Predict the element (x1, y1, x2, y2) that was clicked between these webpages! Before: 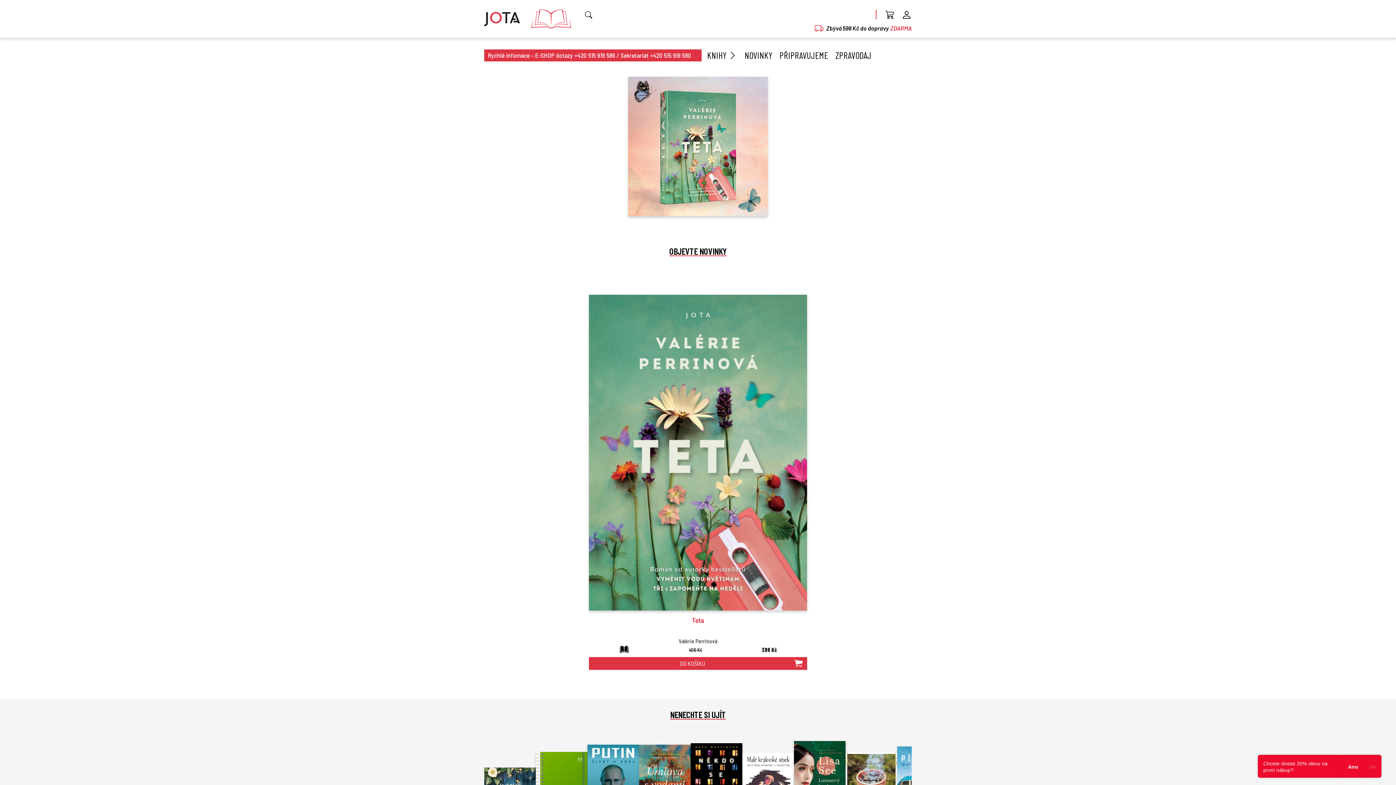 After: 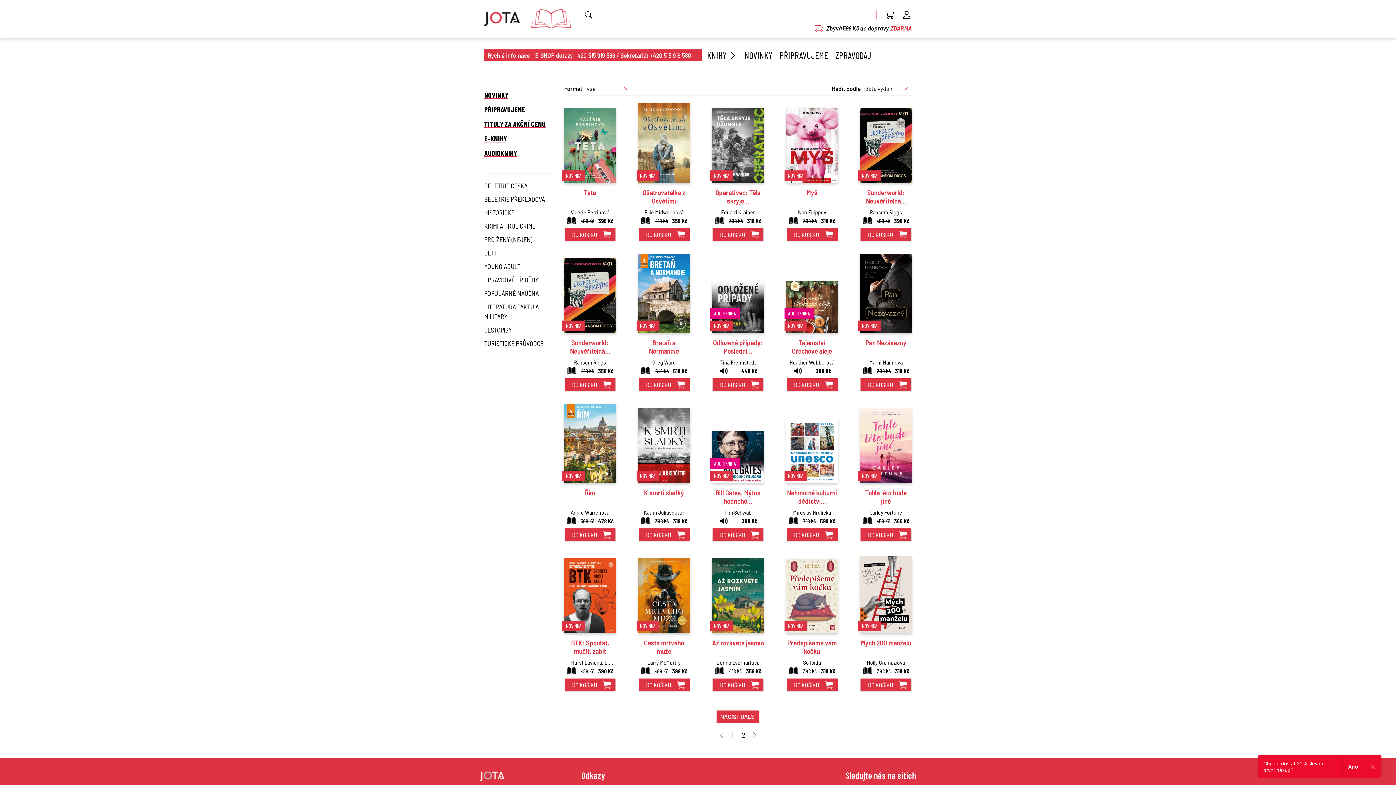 Action: label: NOVINKY bbox: (741, 46, 772, 64)